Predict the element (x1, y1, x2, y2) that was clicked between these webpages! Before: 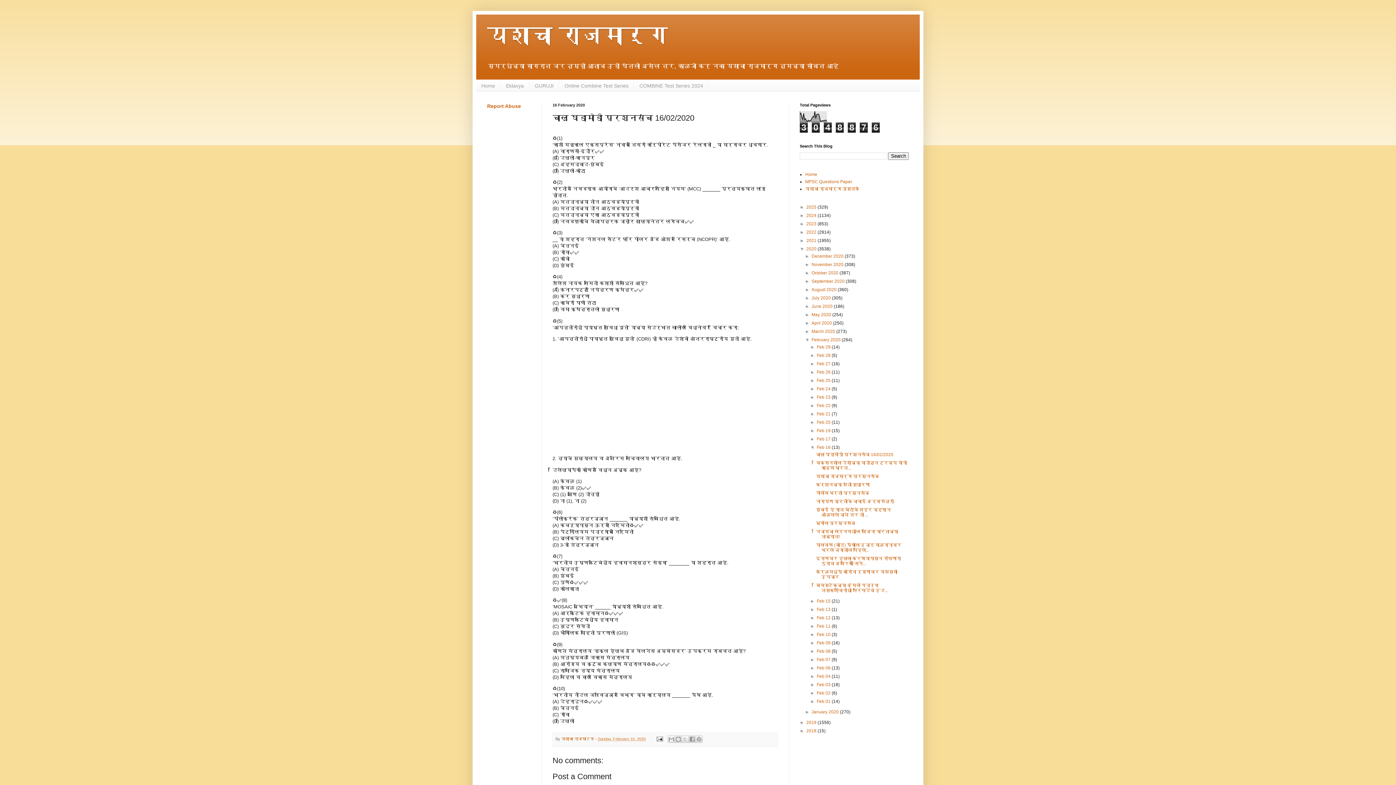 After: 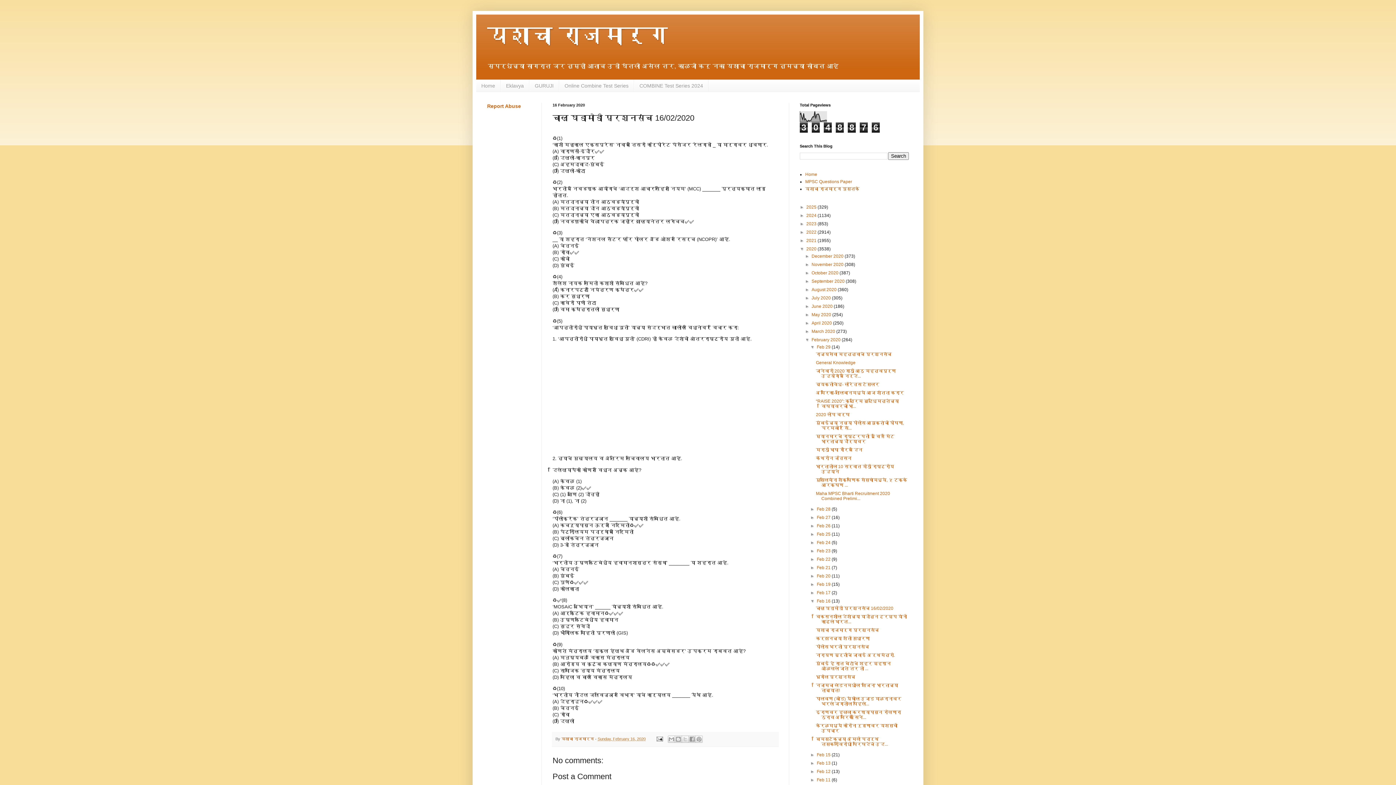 Action: bbox: (810, 344, 817, 349) label: ►  